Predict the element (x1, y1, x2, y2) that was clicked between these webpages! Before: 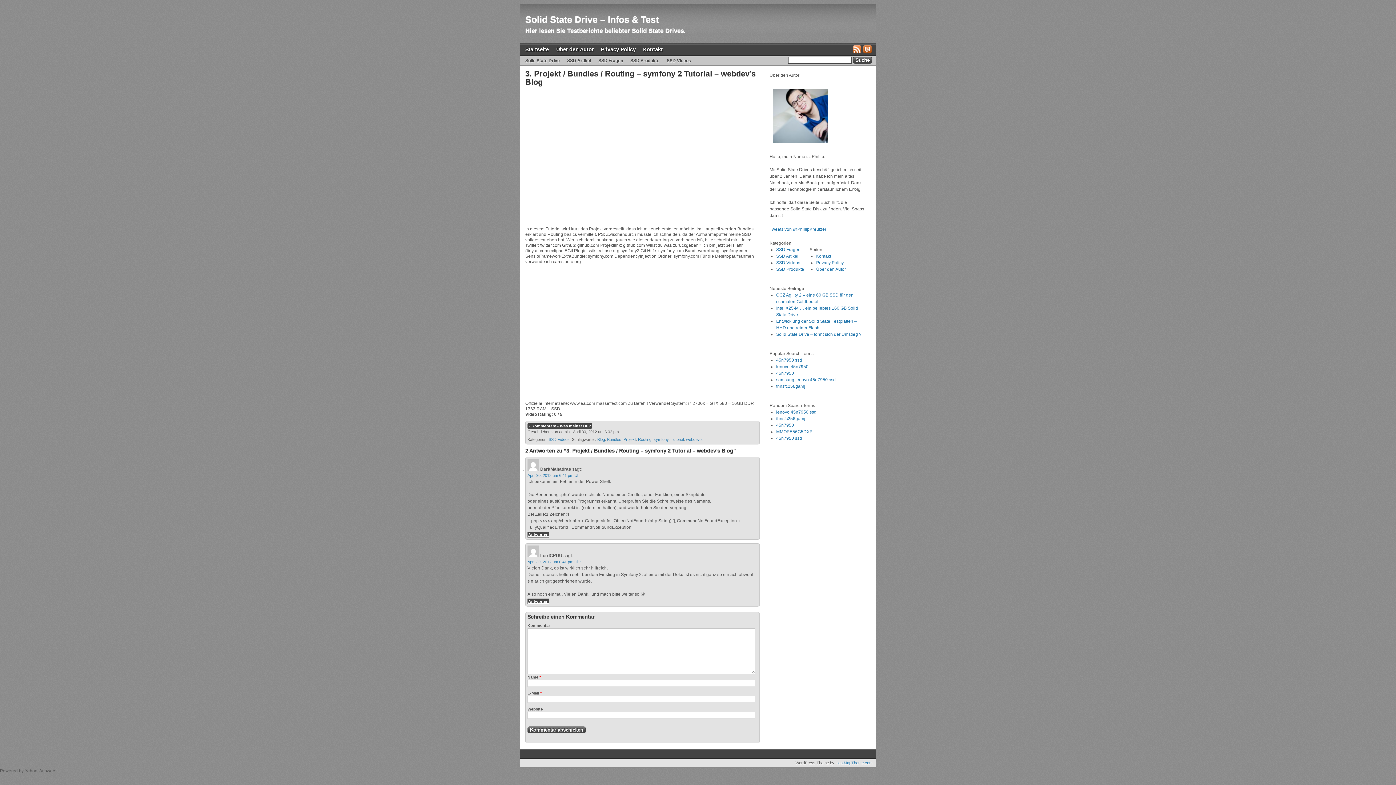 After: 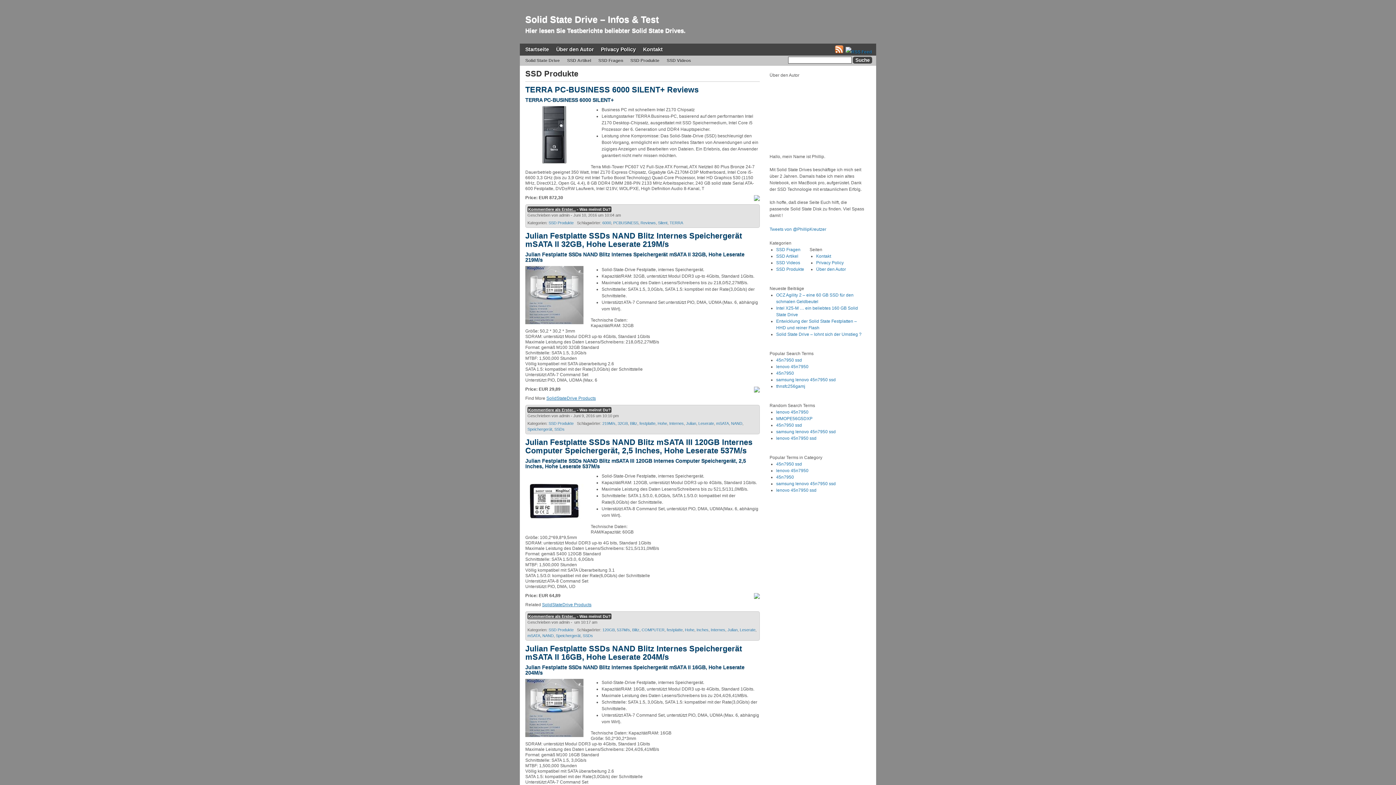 Action: label: SSD Produkte bbox: (630, 55, 659, 65)